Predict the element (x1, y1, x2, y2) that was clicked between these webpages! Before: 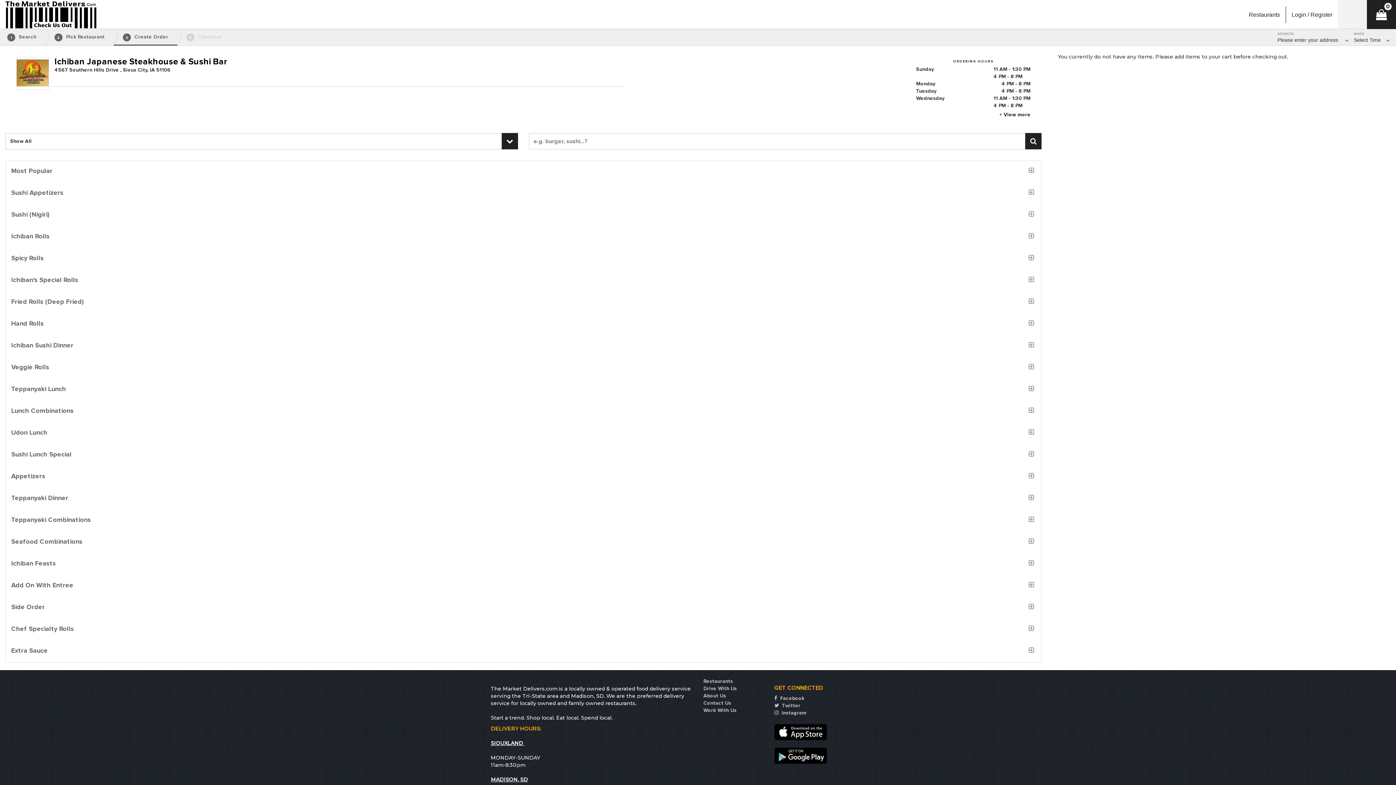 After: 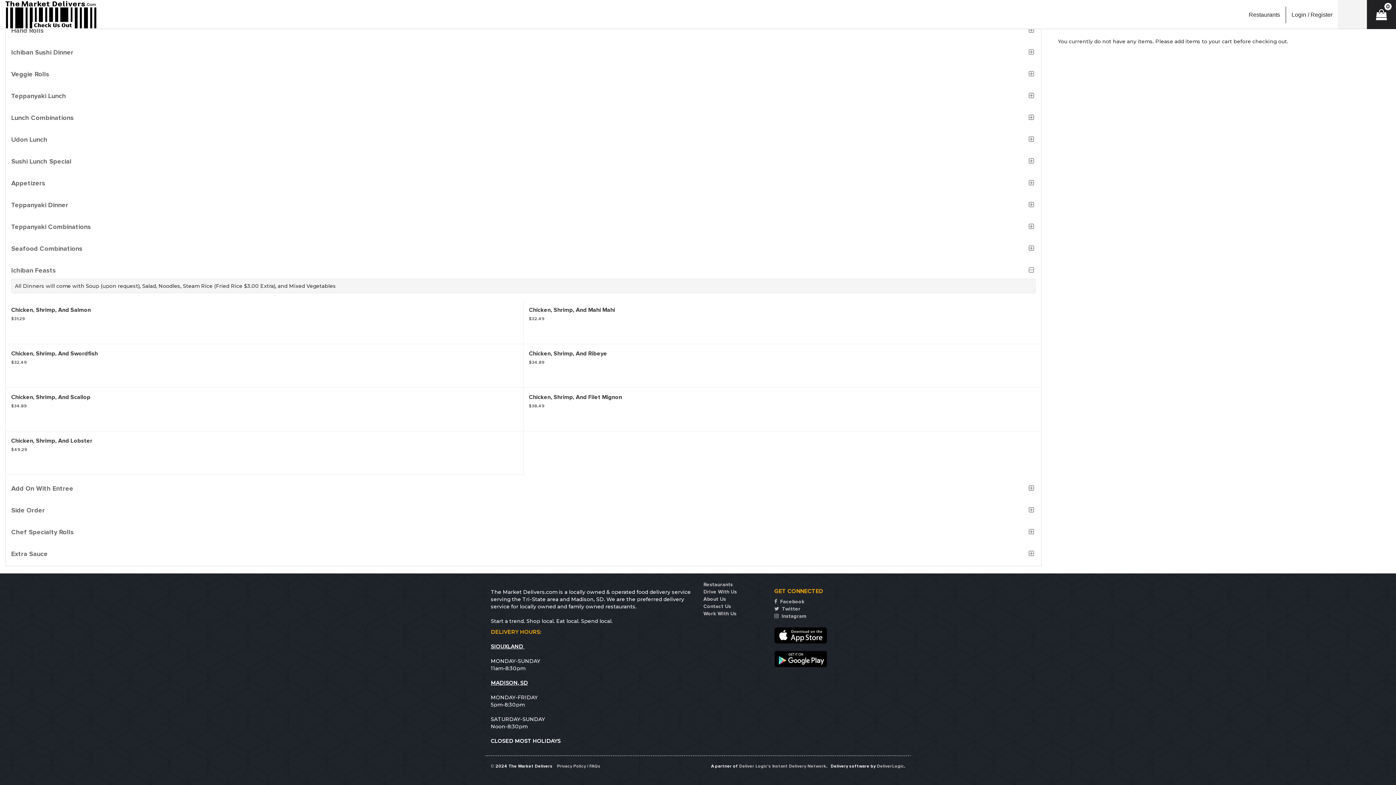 Action: bbox: (11, 553, 1036, 572) label: Ichiban Feasts
 